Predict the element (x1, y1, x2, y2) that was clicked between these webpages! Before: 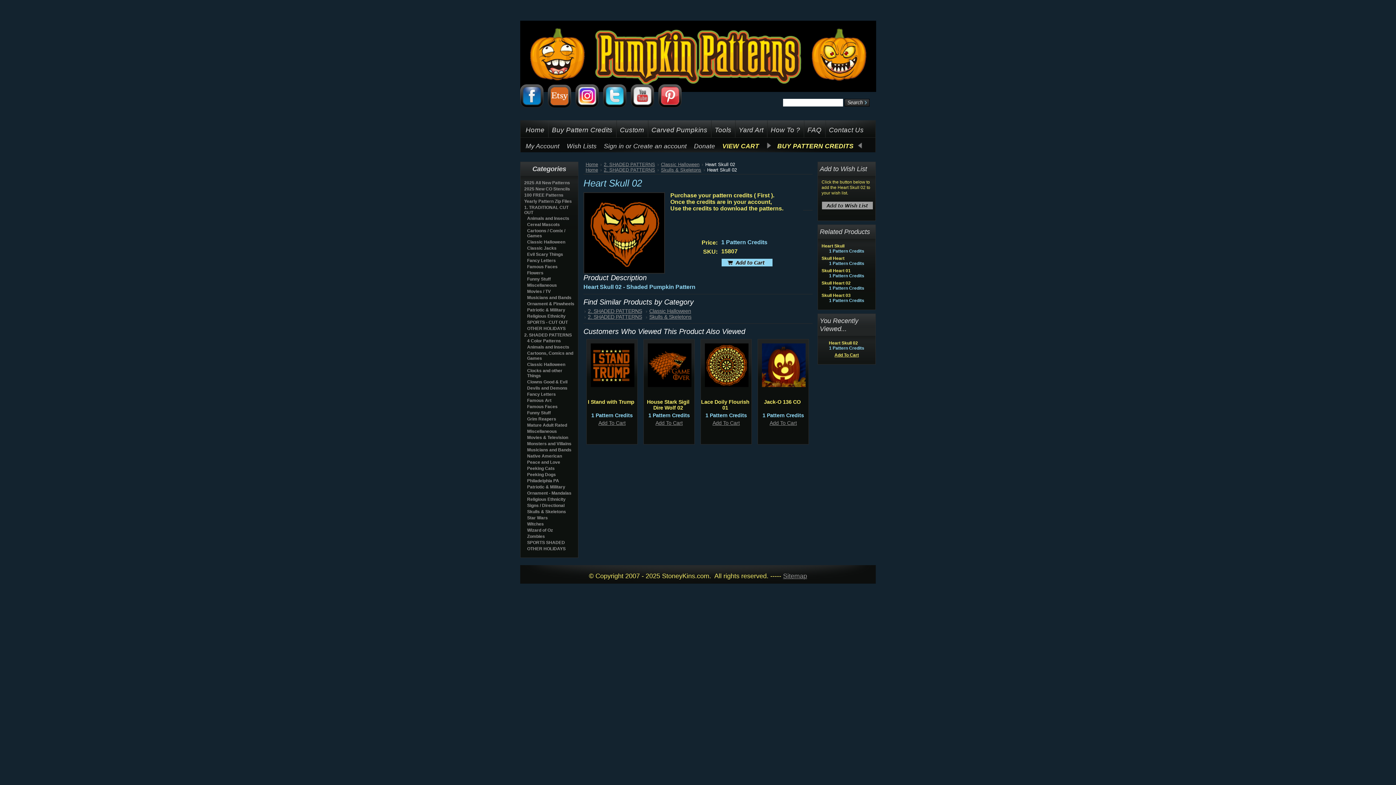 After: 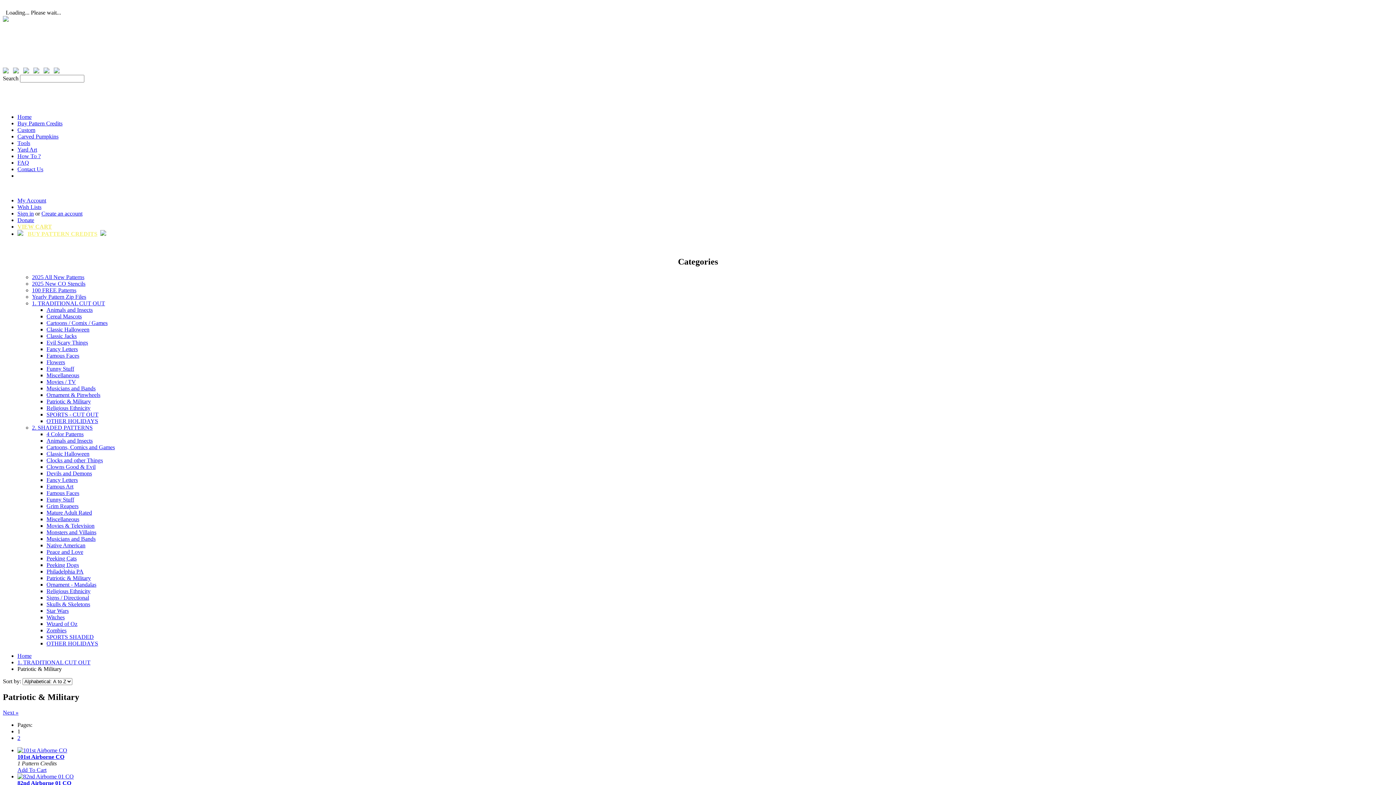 Action: label: Patriotic & Military bbox: (527, 307, 565, 312)